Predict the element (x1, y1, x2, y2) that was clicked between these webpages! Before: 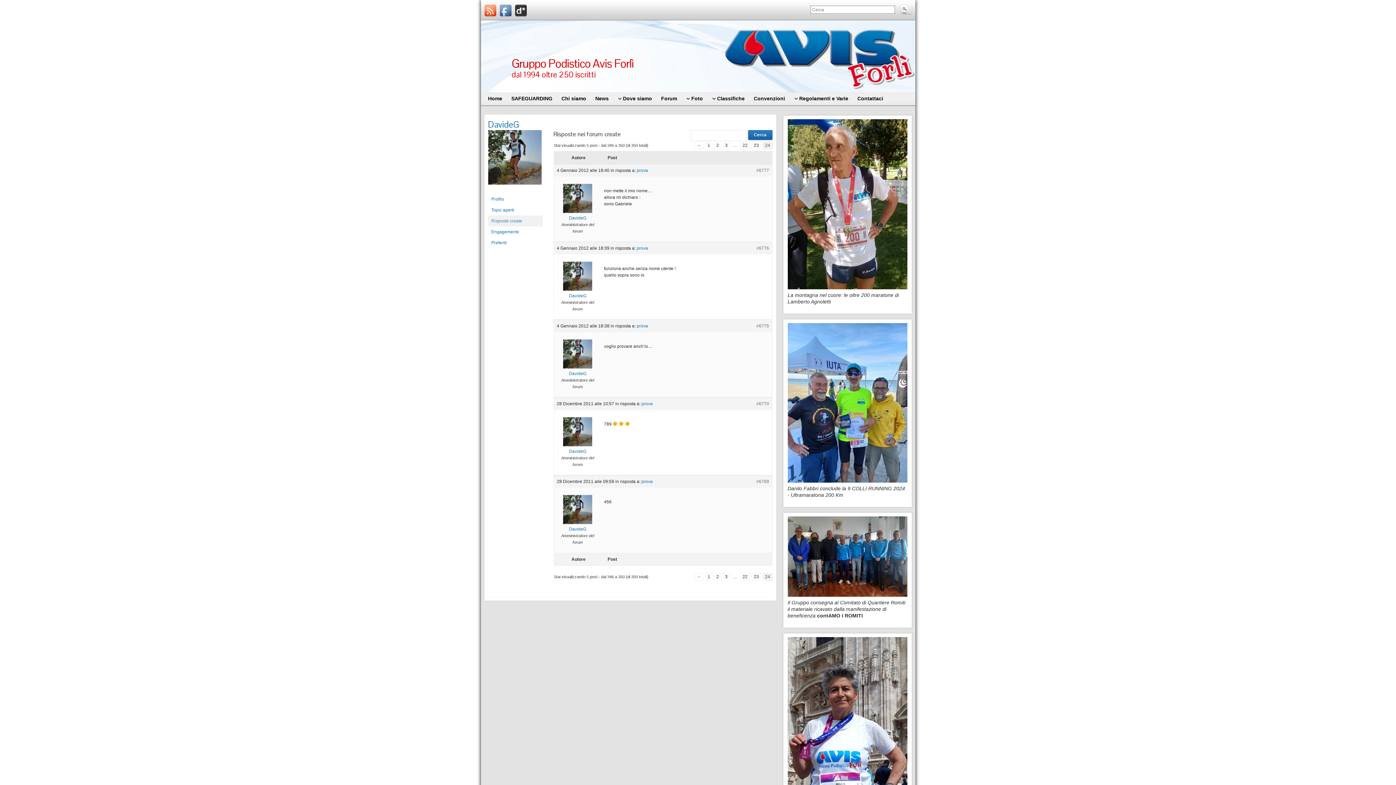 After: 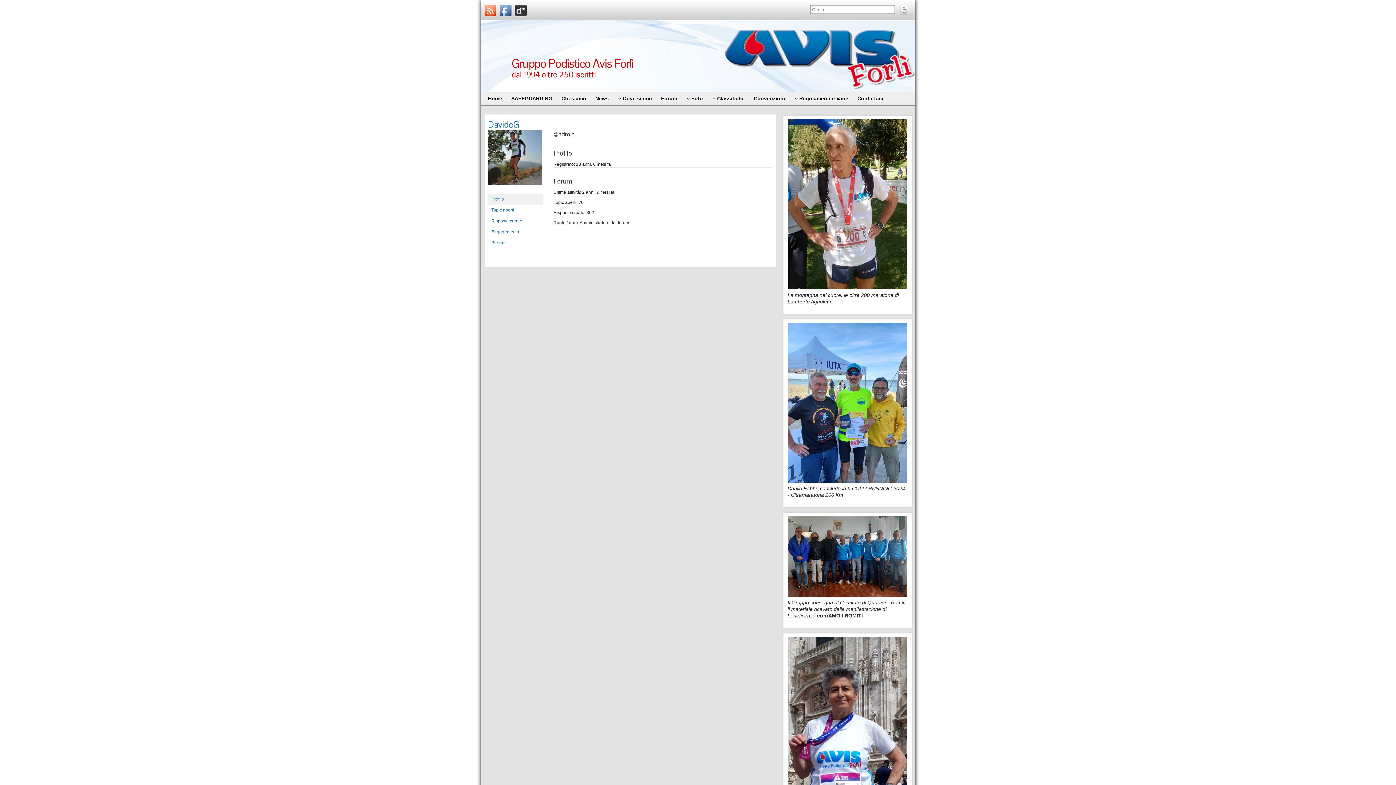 Action: bbox: (556, 209, 598, 221) label: DavideG